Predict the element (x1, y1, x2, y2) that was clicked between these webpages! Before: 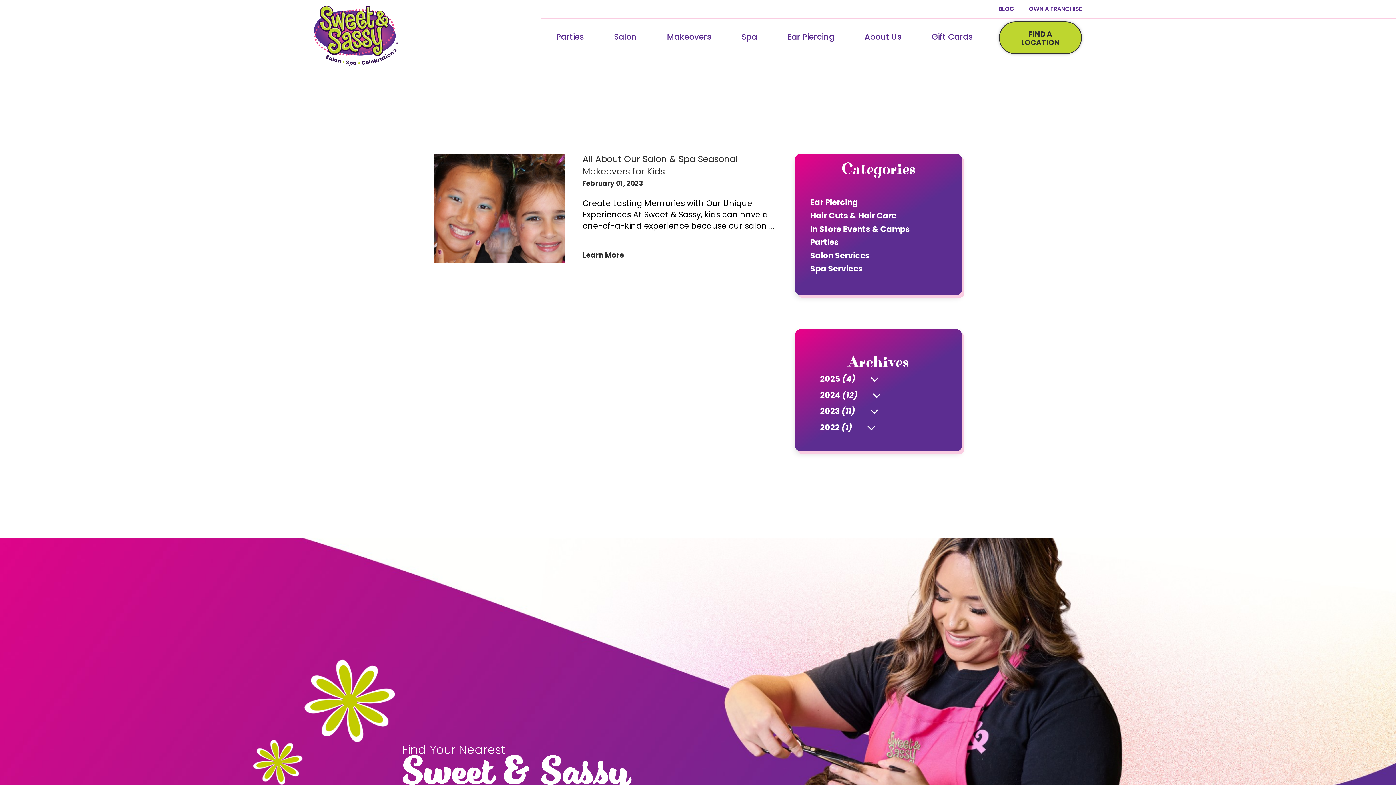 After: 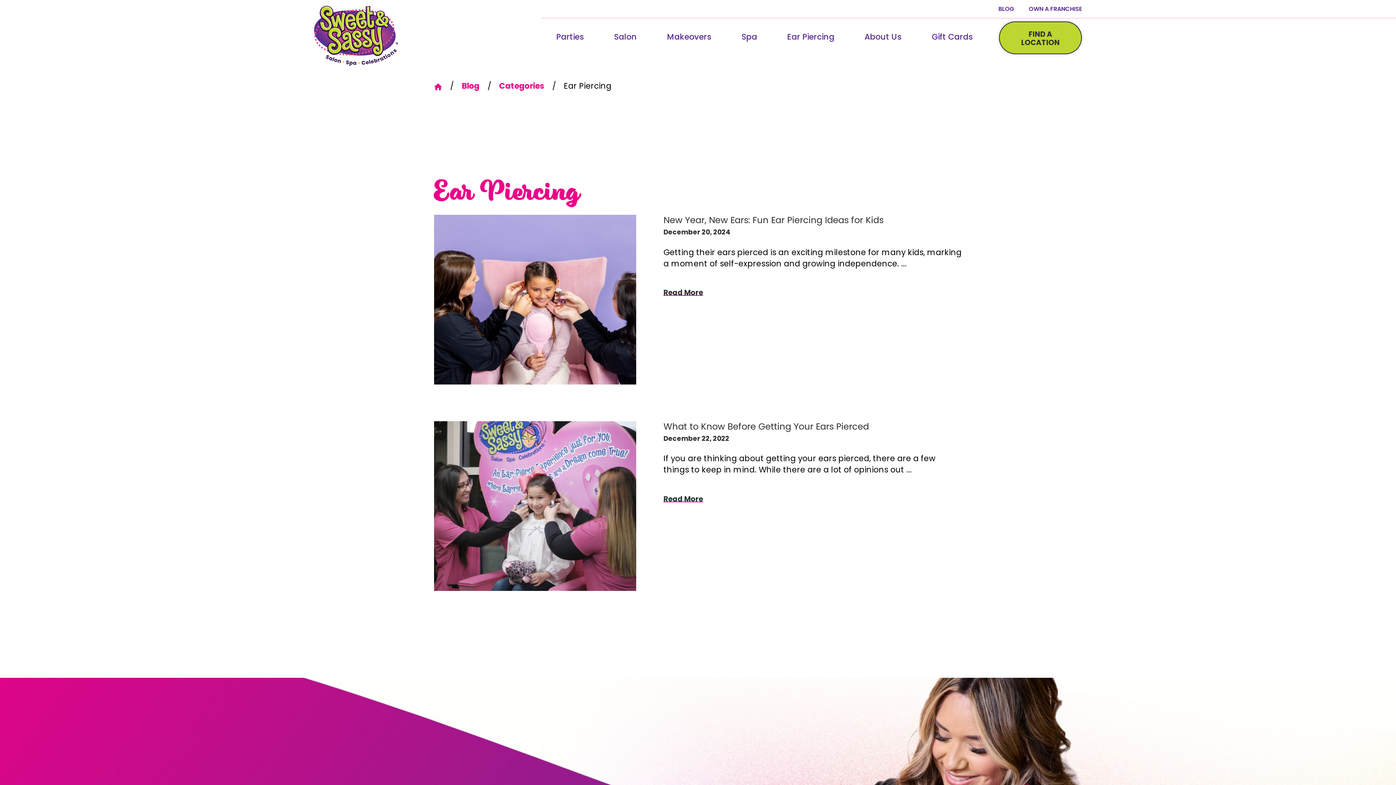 Action: label: Ear Piercing bbox: (810, 197, 947, 211)